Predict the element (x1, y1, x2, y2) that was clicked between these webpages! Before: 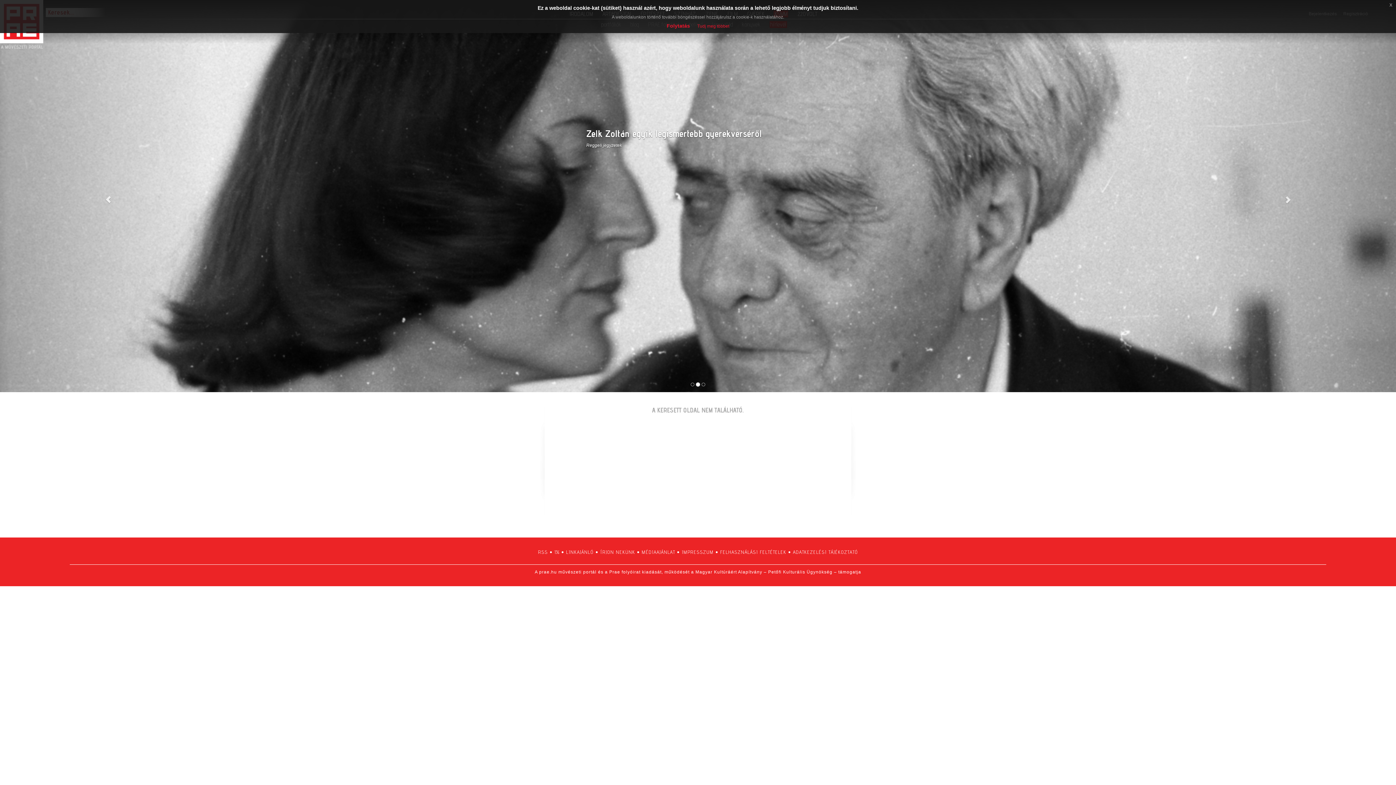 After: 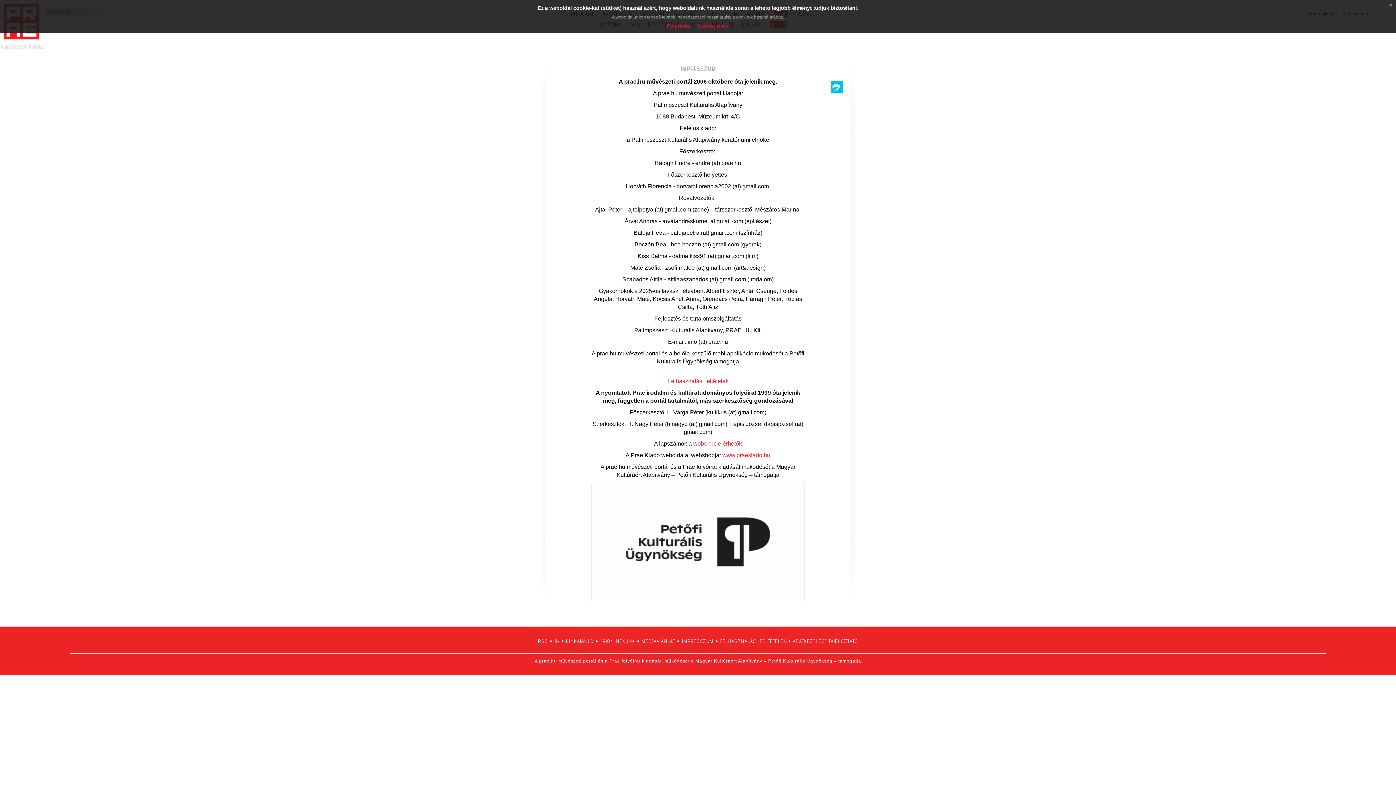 Action: bbox: (681, 549, 713, 555) label: IMPRESSZUM